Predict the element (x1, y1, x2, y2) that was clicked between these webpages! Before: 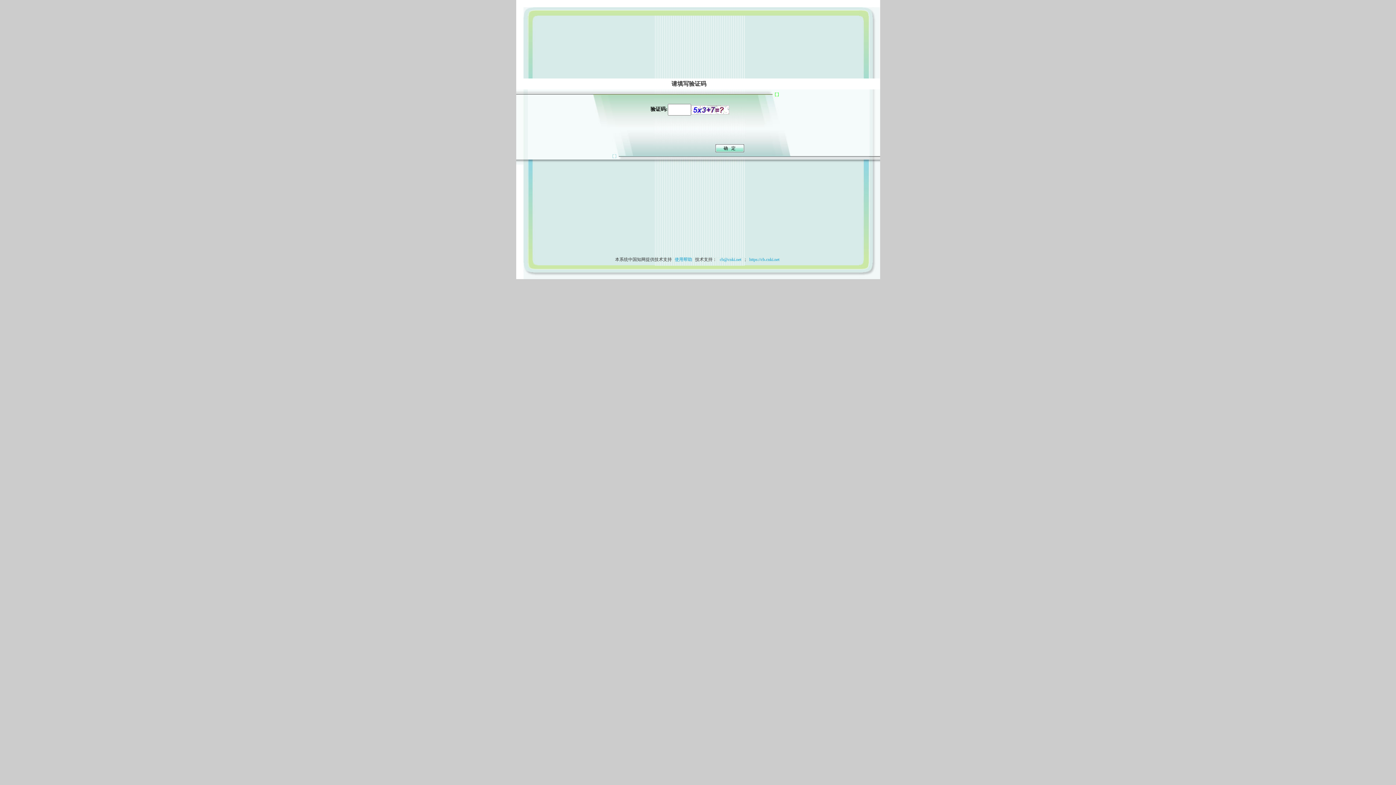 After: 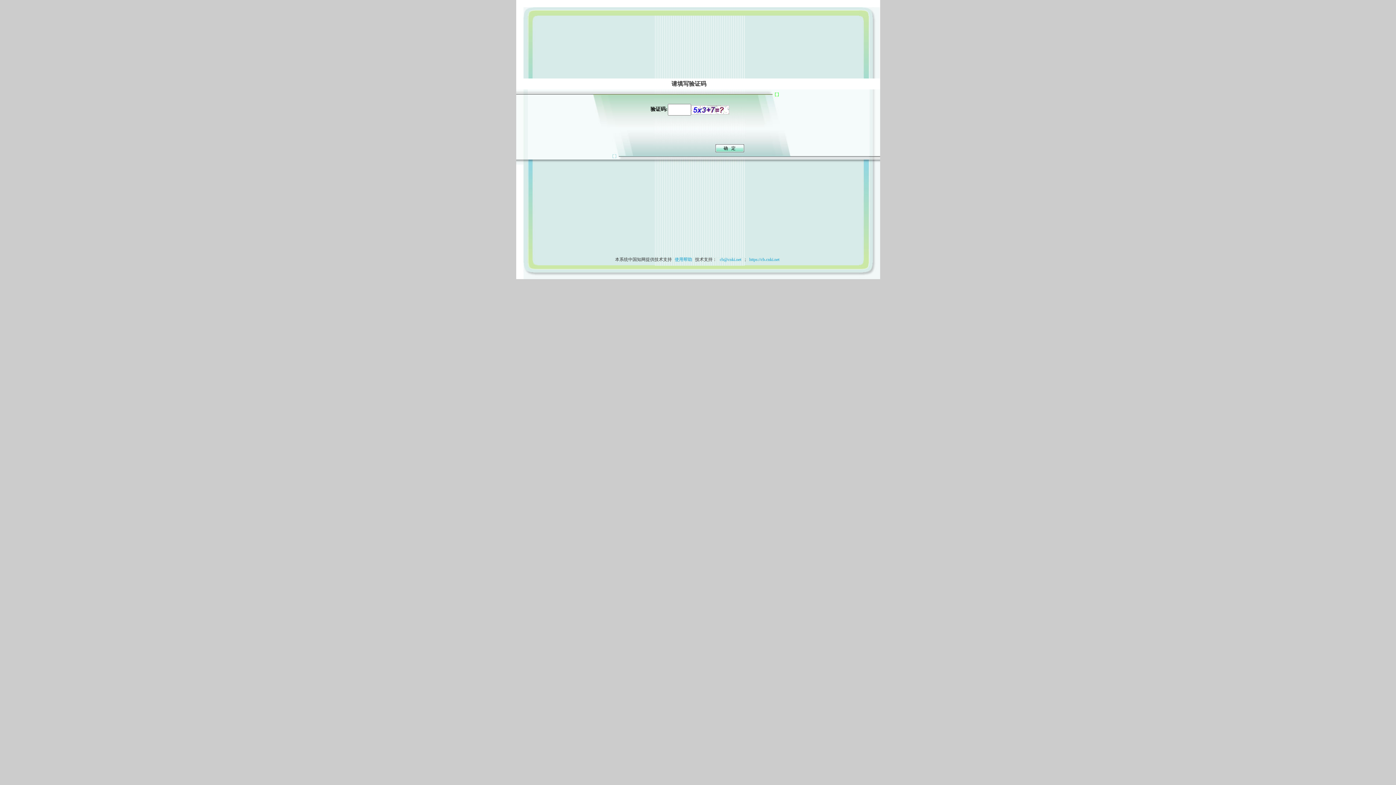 Action: bbox: (673, 257, 694, 262) label: 使用帮助